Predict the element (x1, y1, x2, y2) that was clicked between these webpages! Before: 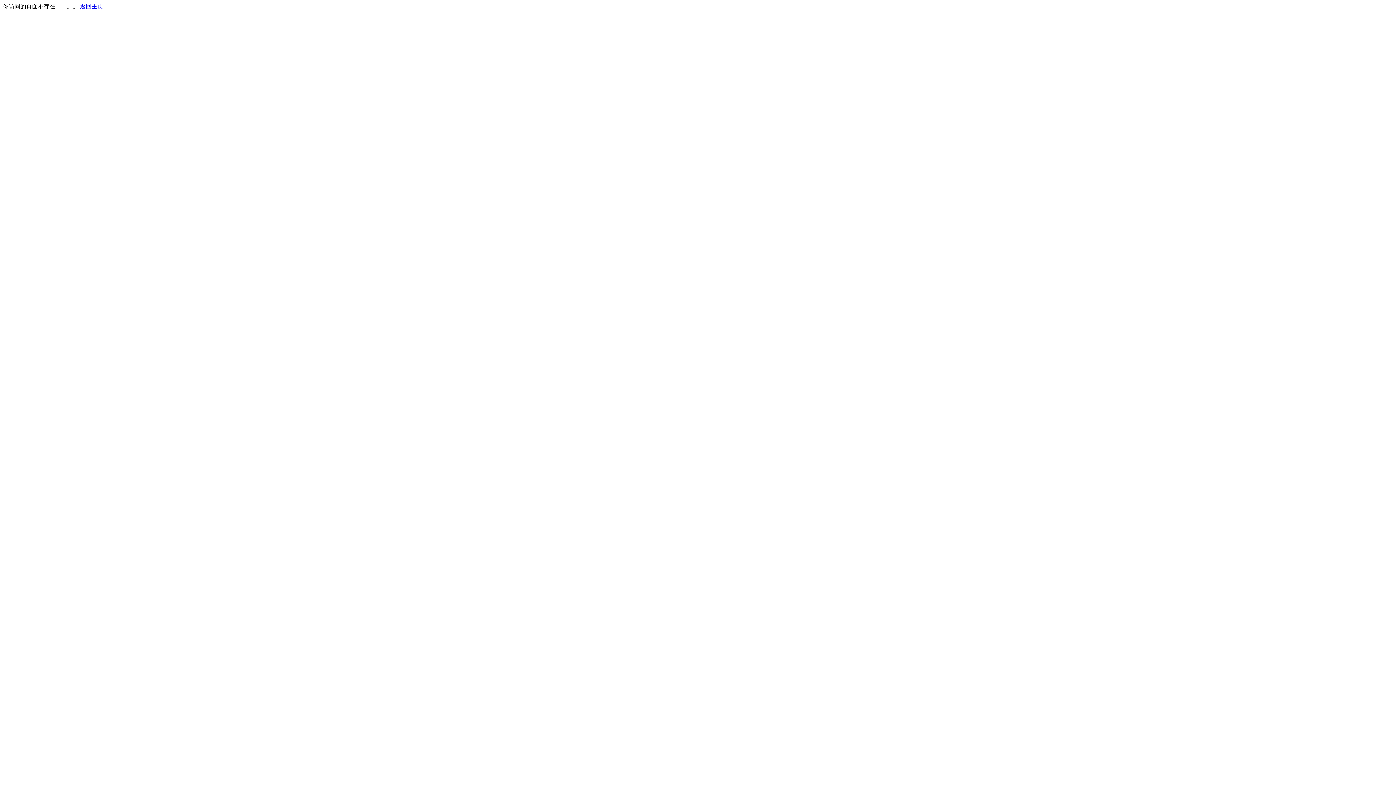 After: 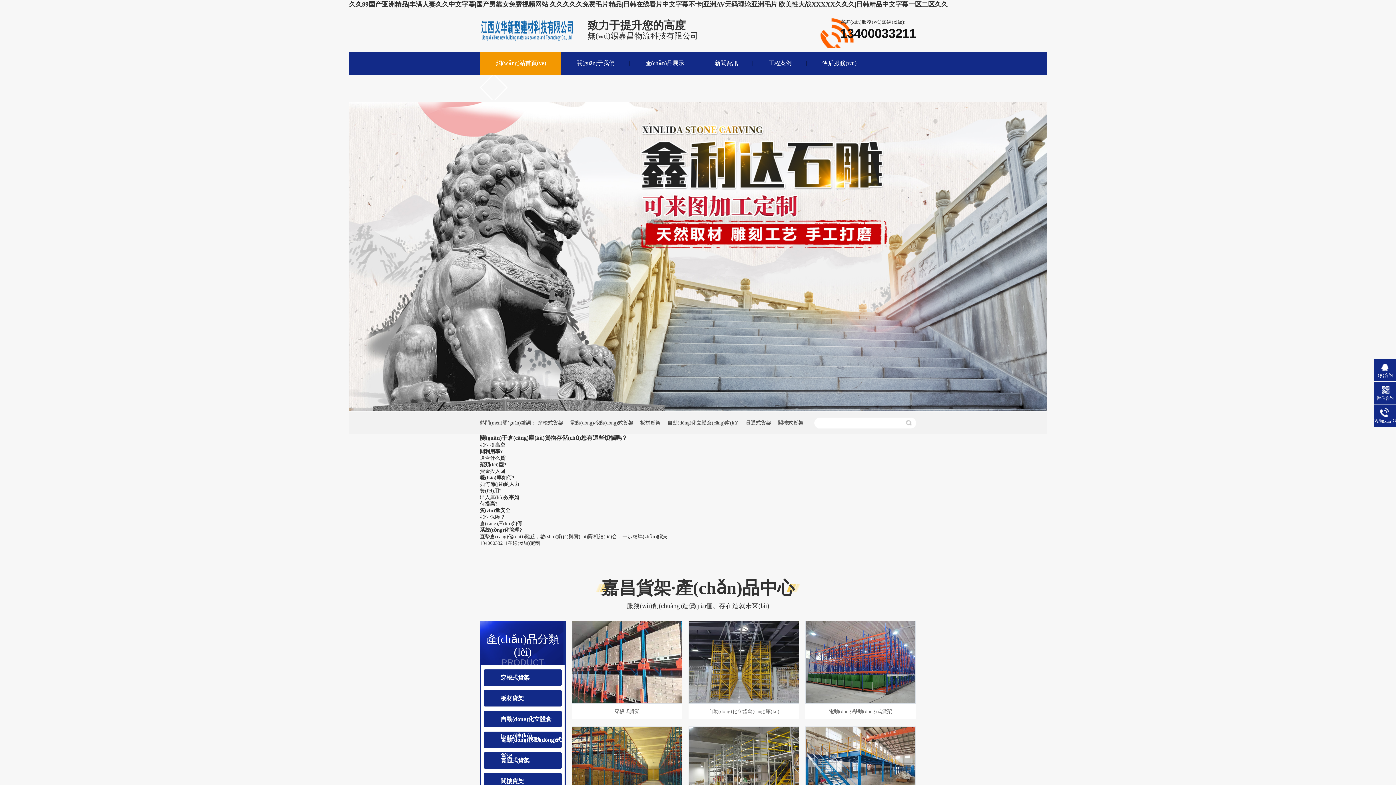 Action: bbox: (80, 3, 103, 9) label: 返回主页